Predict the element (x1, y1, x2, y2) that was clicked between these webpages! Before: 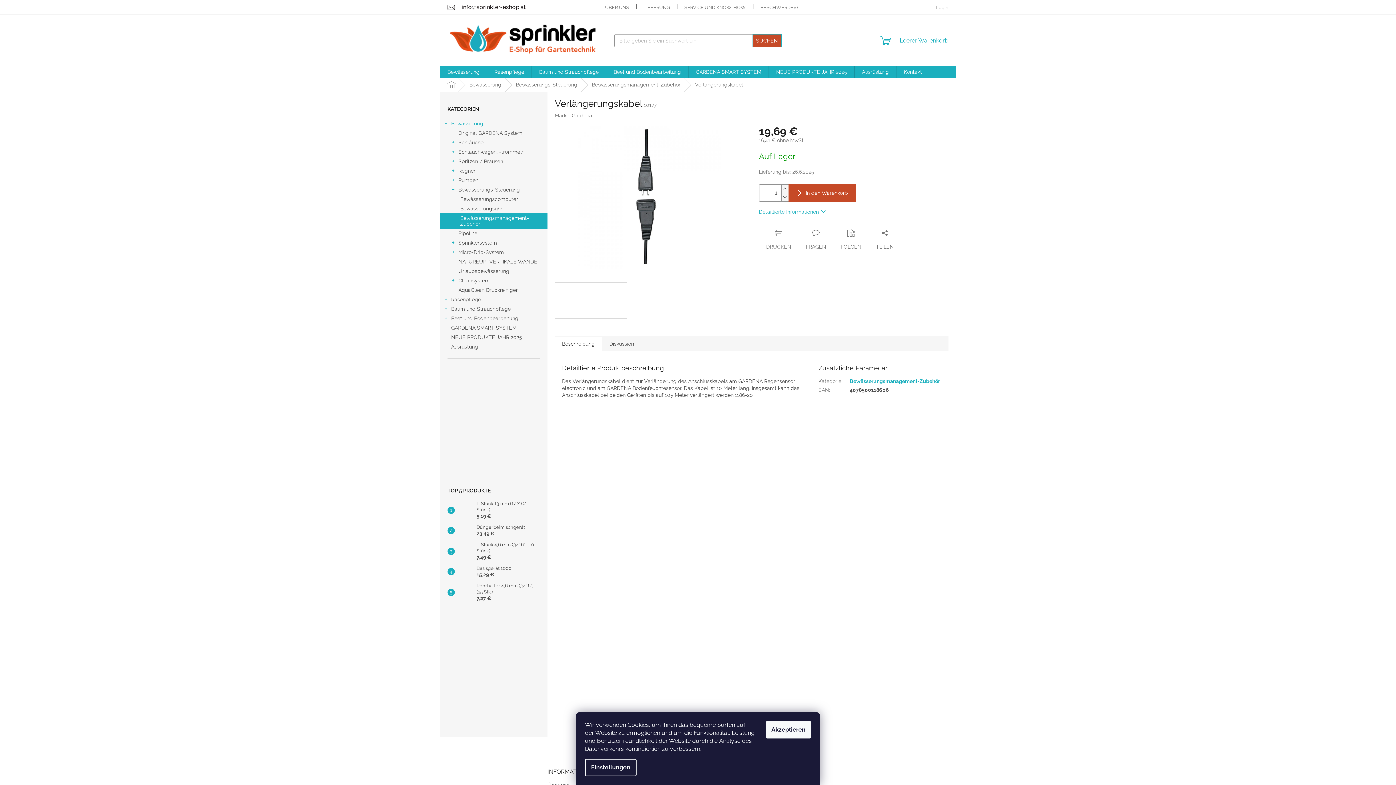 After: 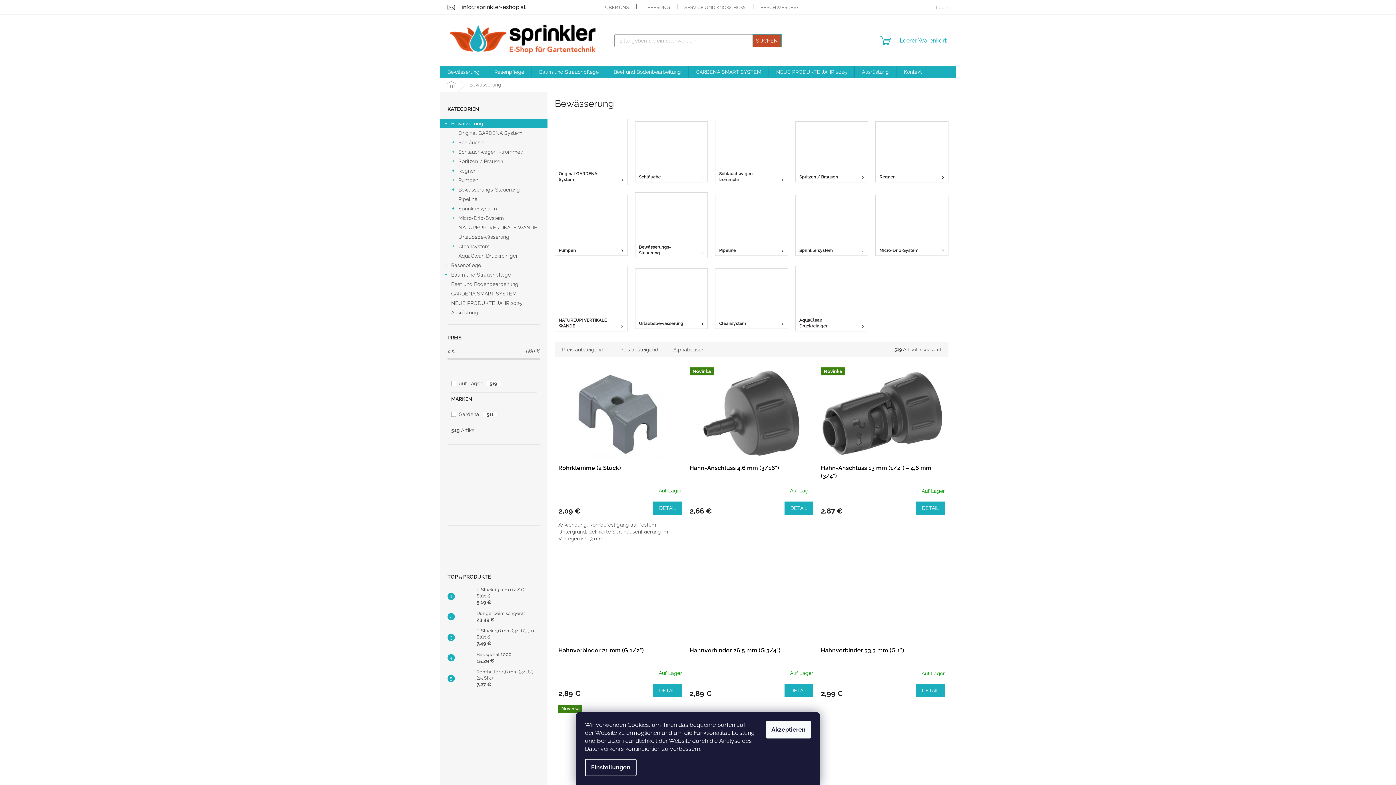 Action: bbox: (462, 77, 508, 92) label: Bewässerung